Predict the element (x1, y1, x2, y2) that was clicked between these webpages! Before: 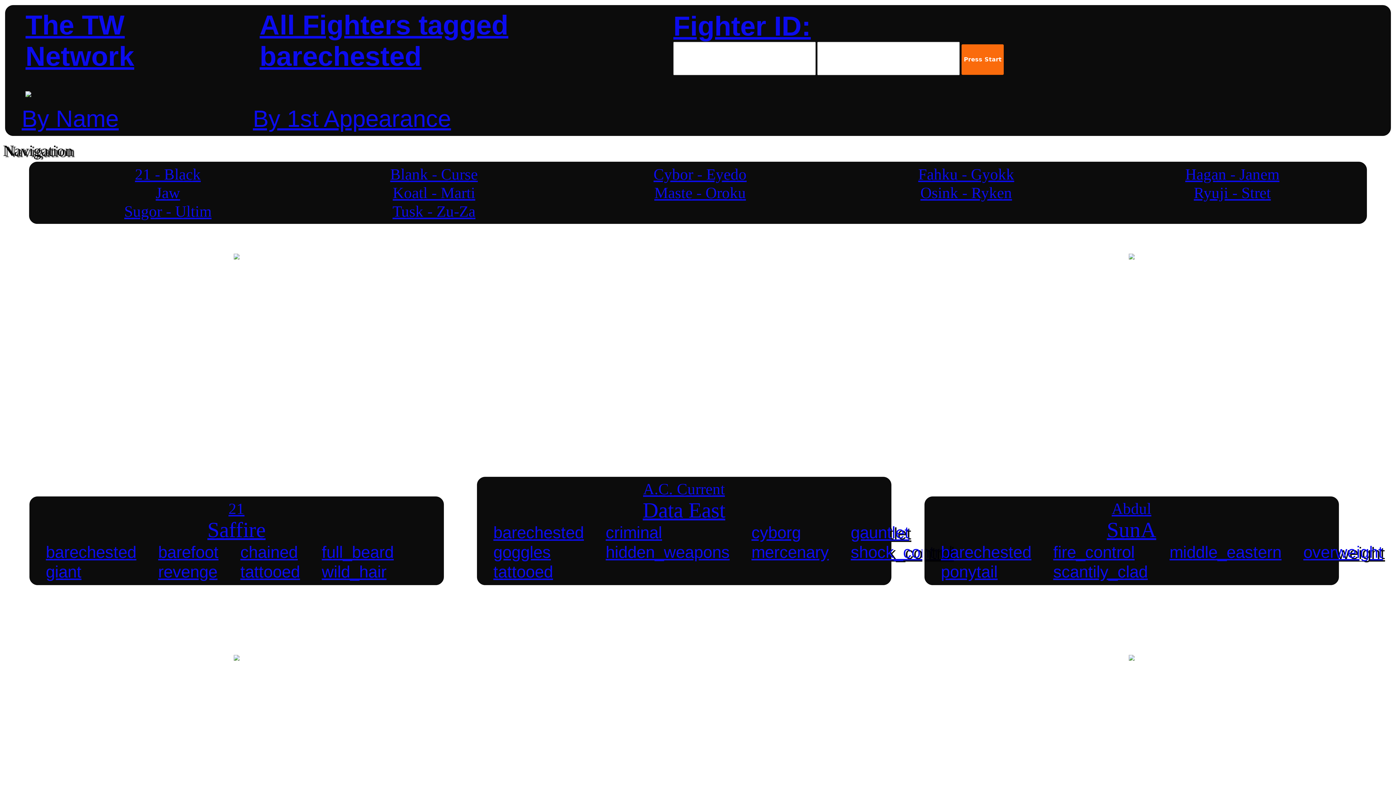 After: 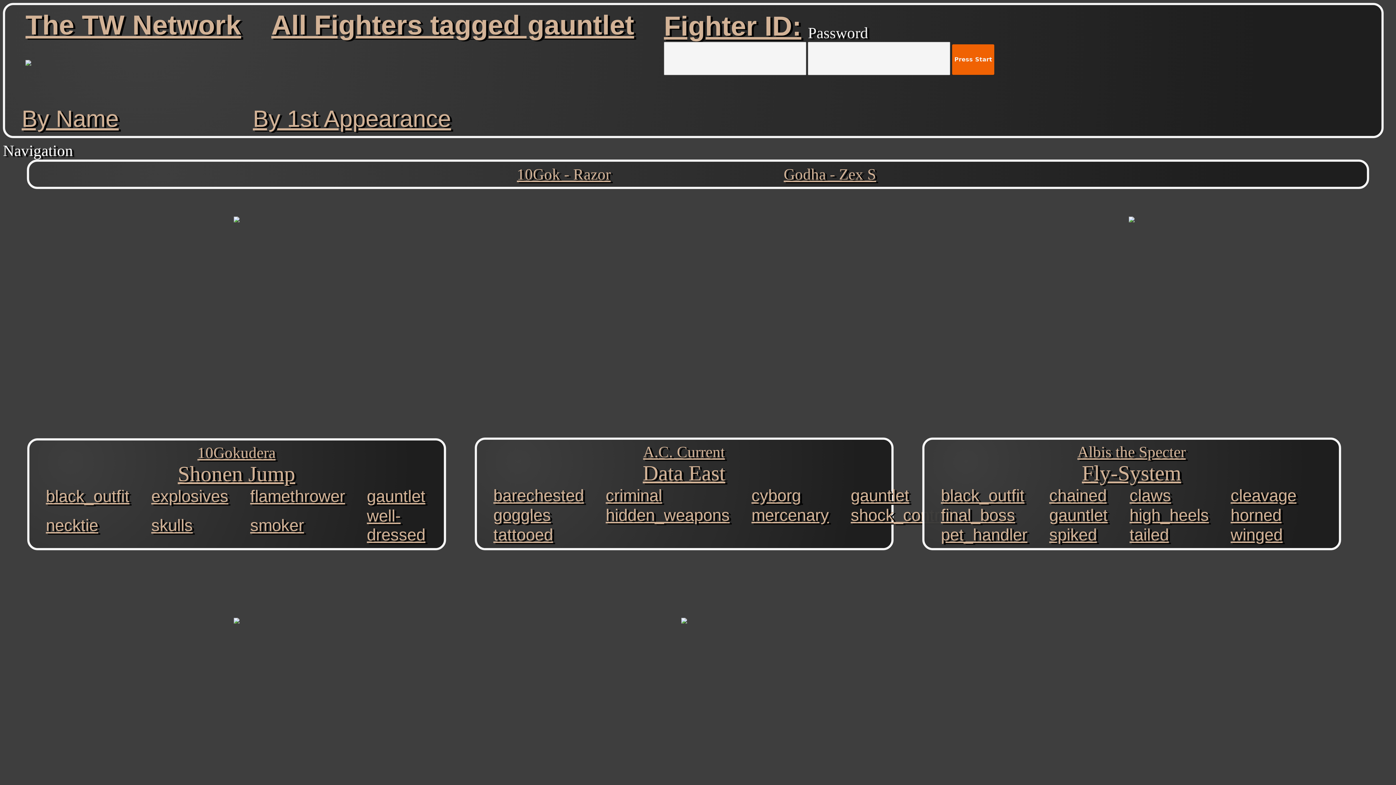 Action: label: gauntlet bbox: (850, 523, 909, 542)